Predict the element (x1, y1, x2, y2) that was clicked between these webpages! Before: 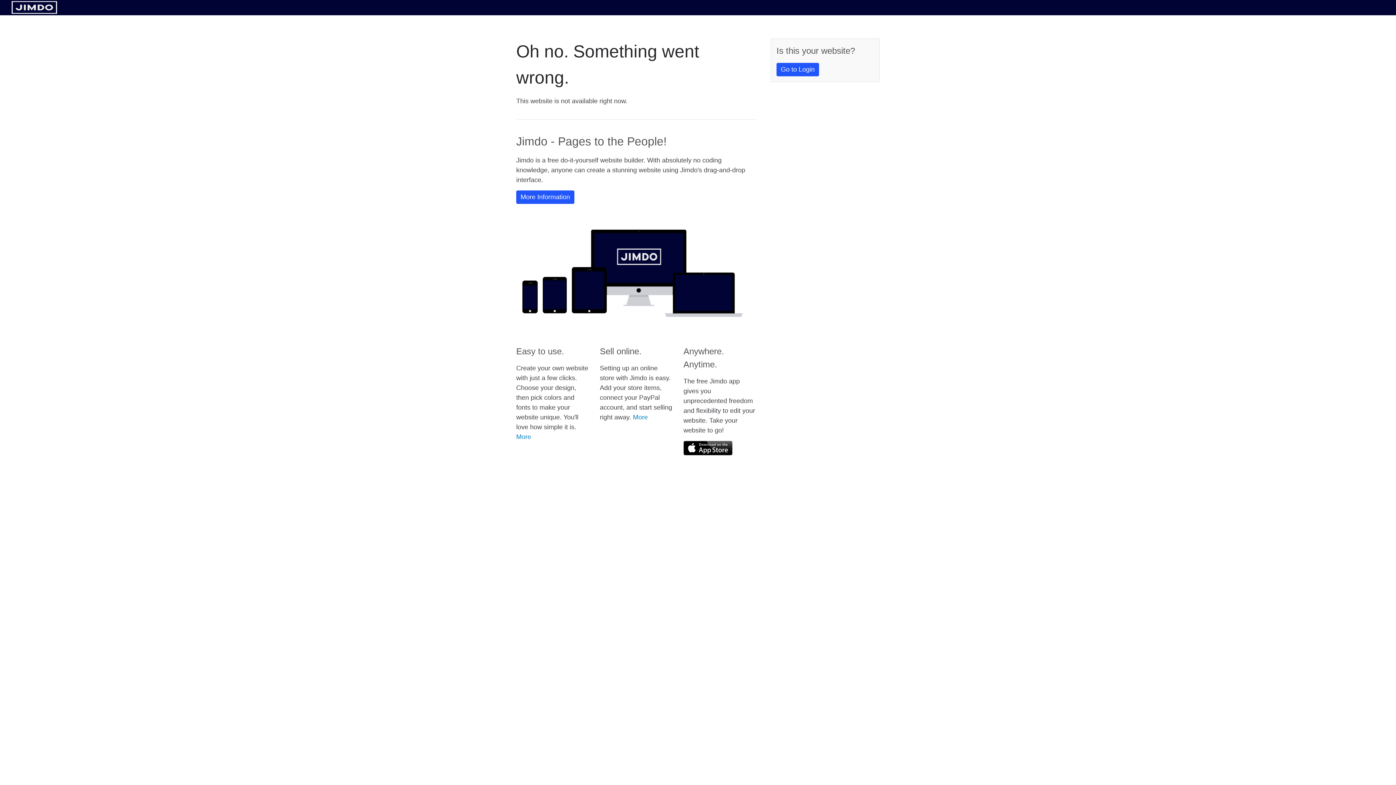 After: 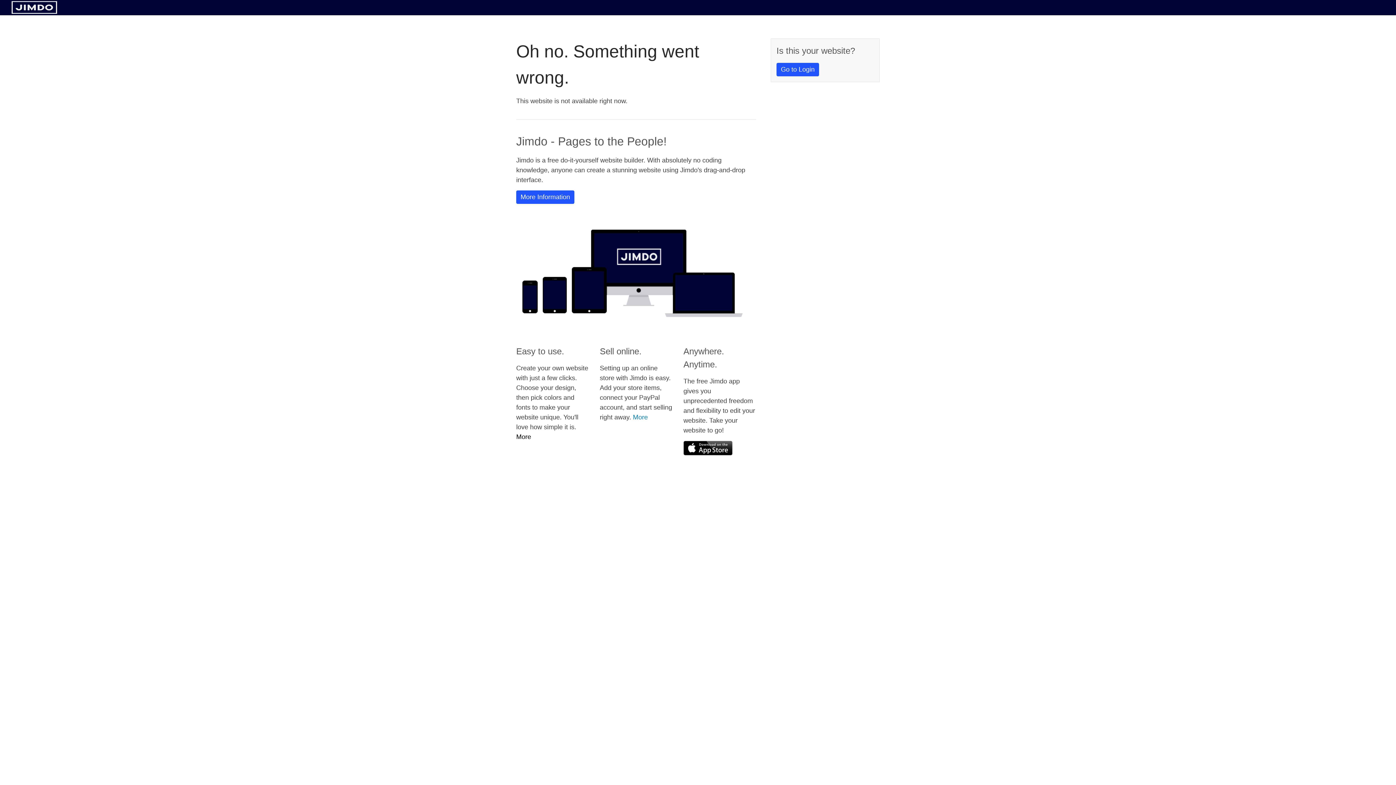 Action: bbox: (516, 433, 531, 440) label: More